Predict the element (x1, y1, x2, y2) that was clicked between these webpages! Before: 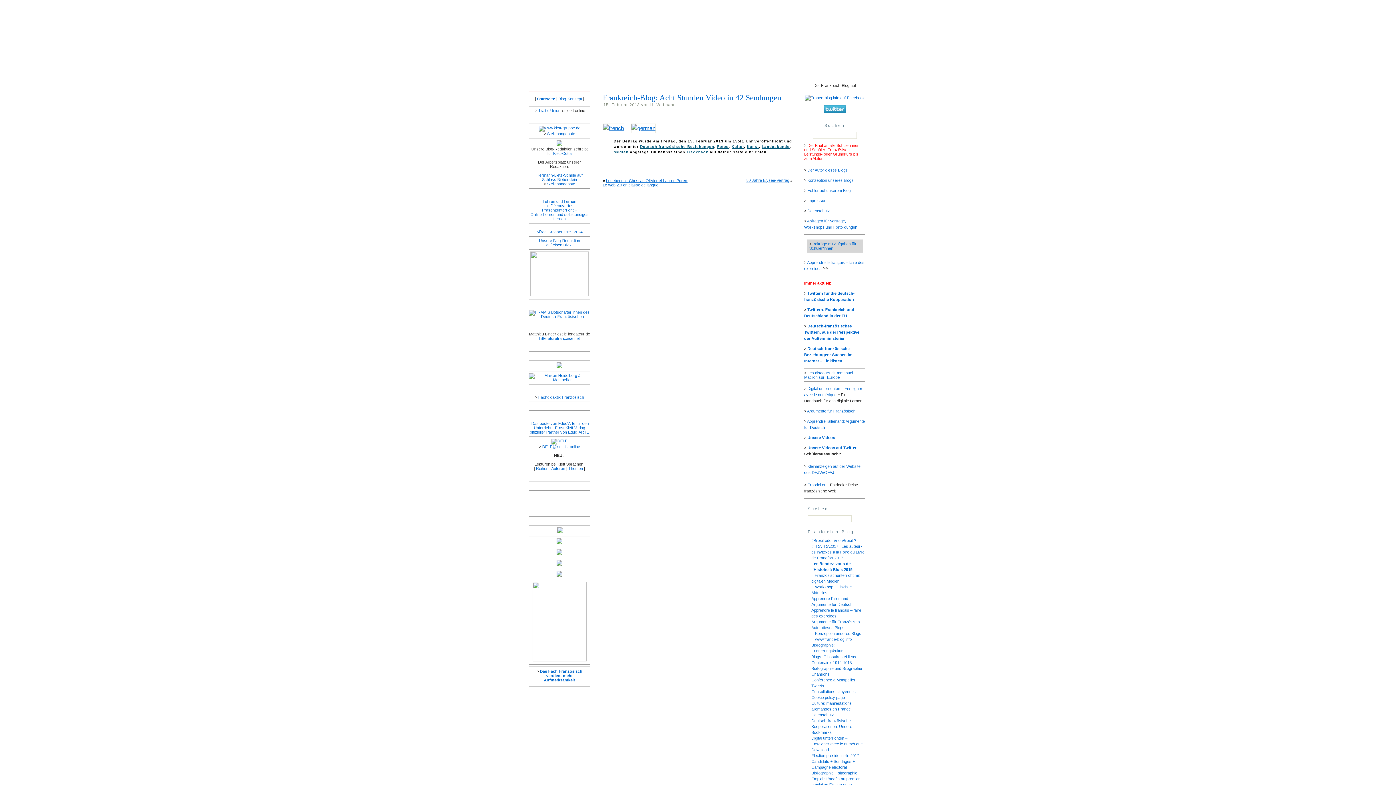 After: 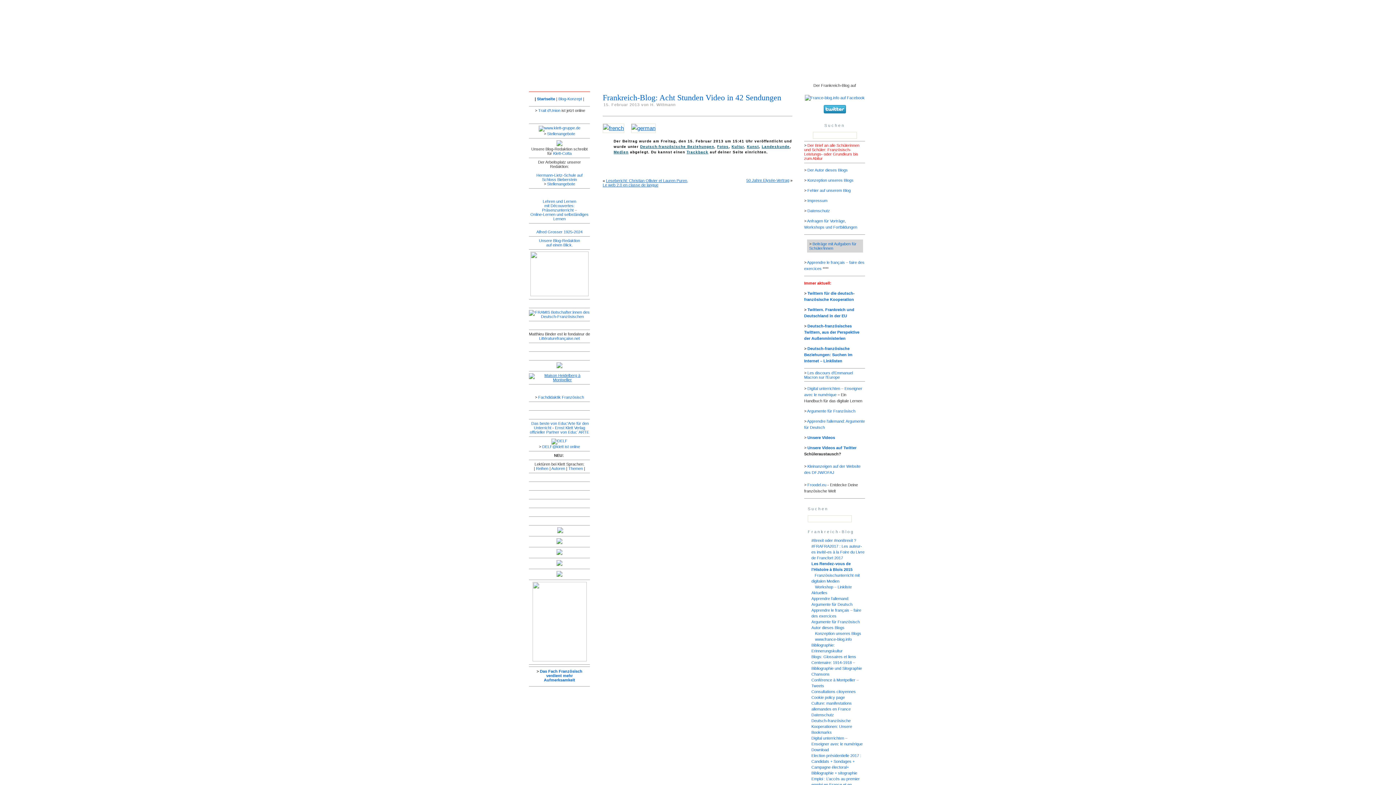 Action: bbox: (529, 377, 590, 384)